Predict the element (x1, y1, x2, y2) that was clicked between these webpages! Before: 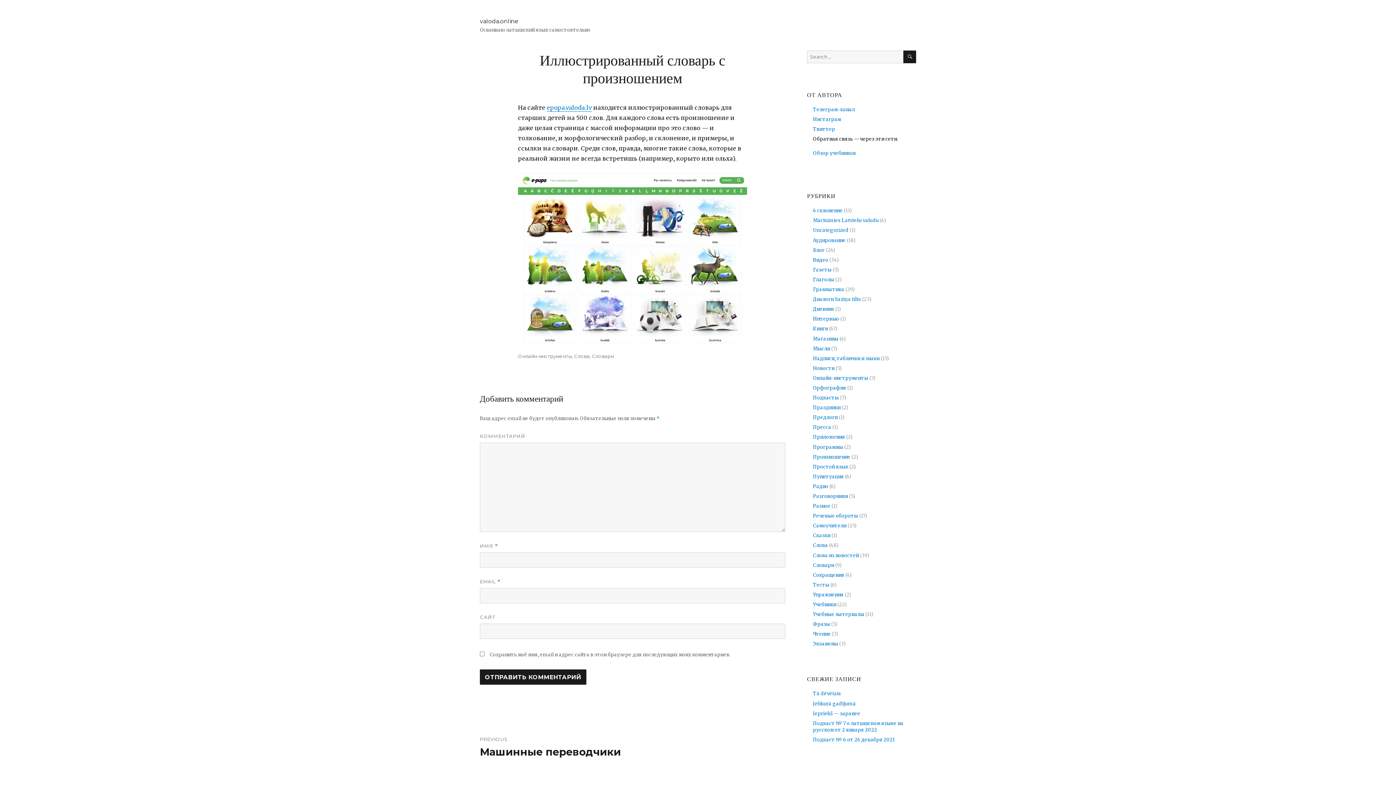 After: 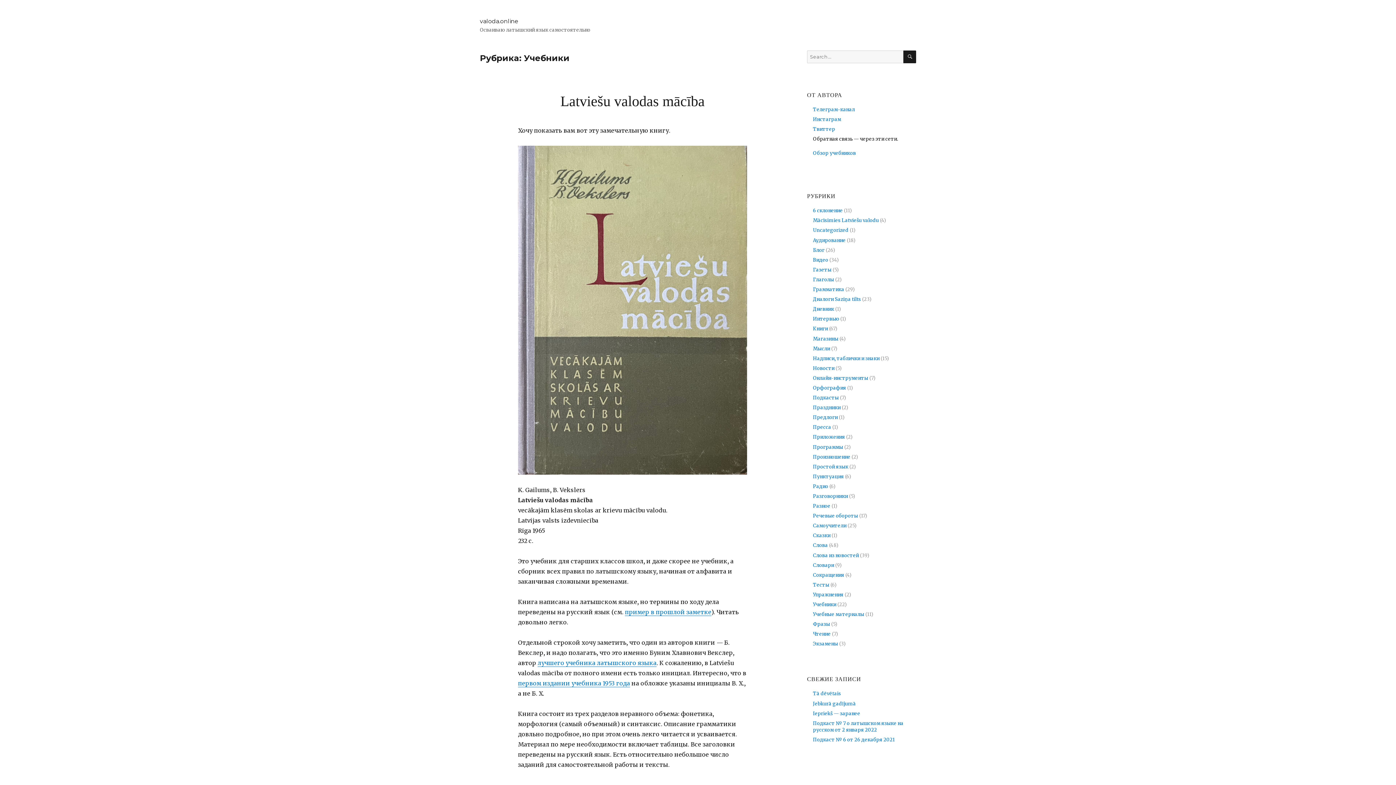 Action: bbox: (813, 601, 836, 608) label: Учебники